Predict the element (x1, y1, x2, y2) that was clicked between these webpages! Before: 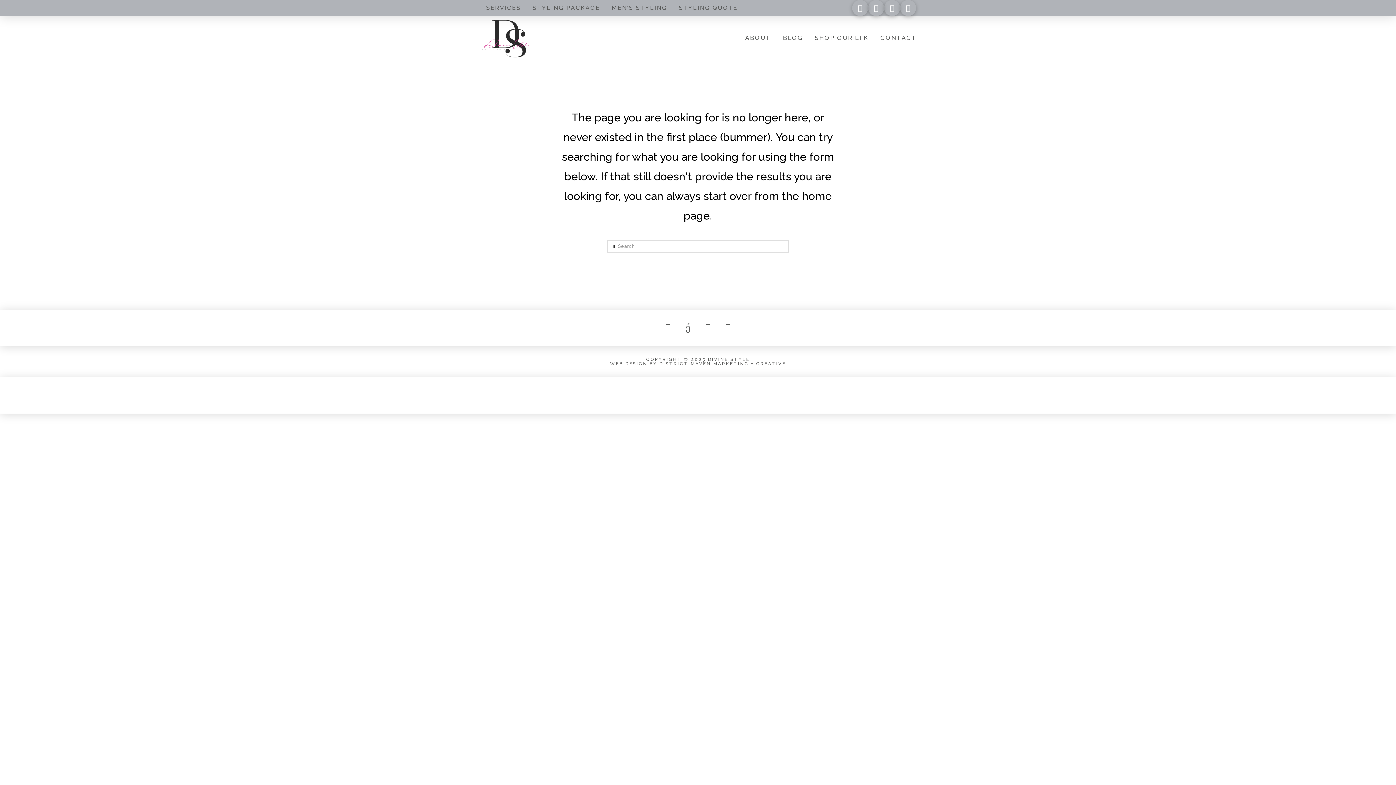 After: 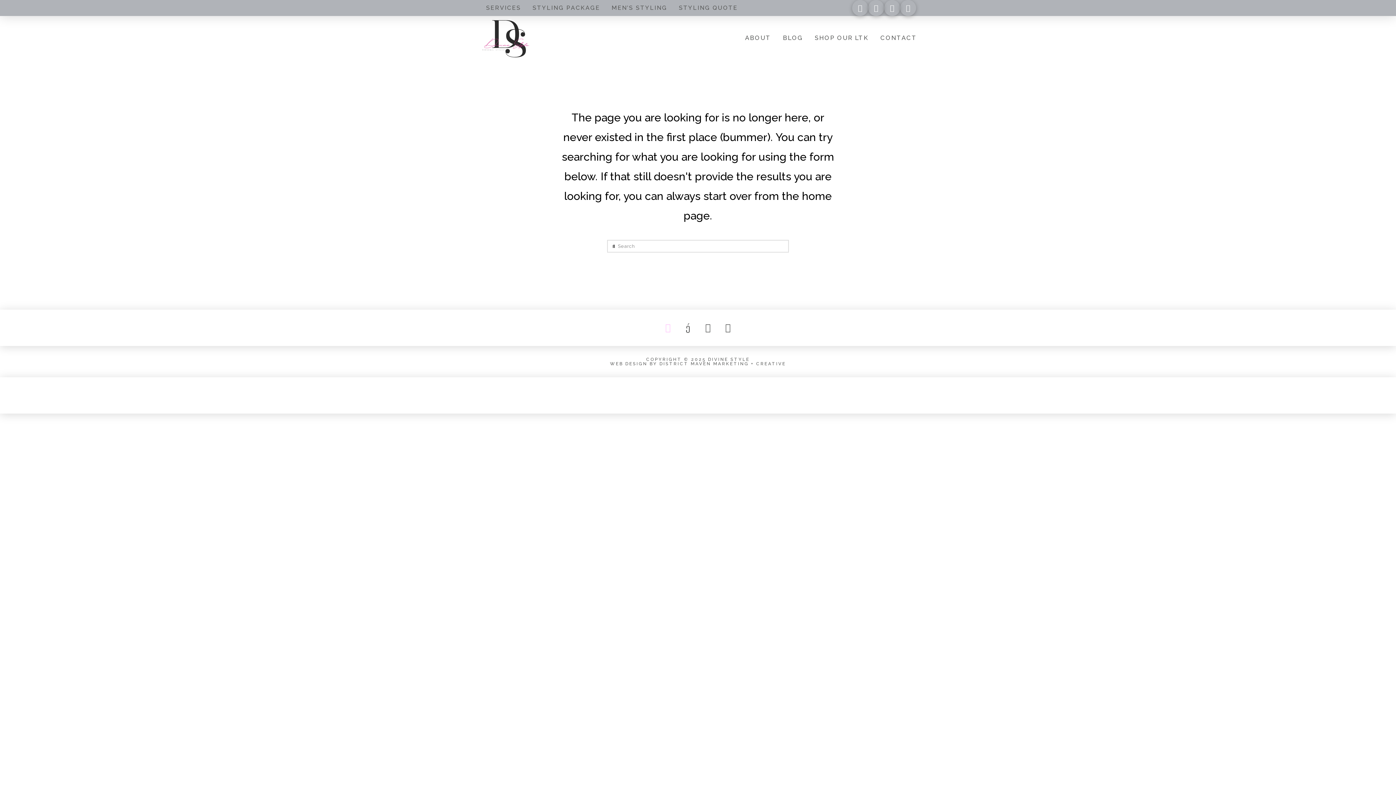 Action: bbox: (658, 317, 678, 337)